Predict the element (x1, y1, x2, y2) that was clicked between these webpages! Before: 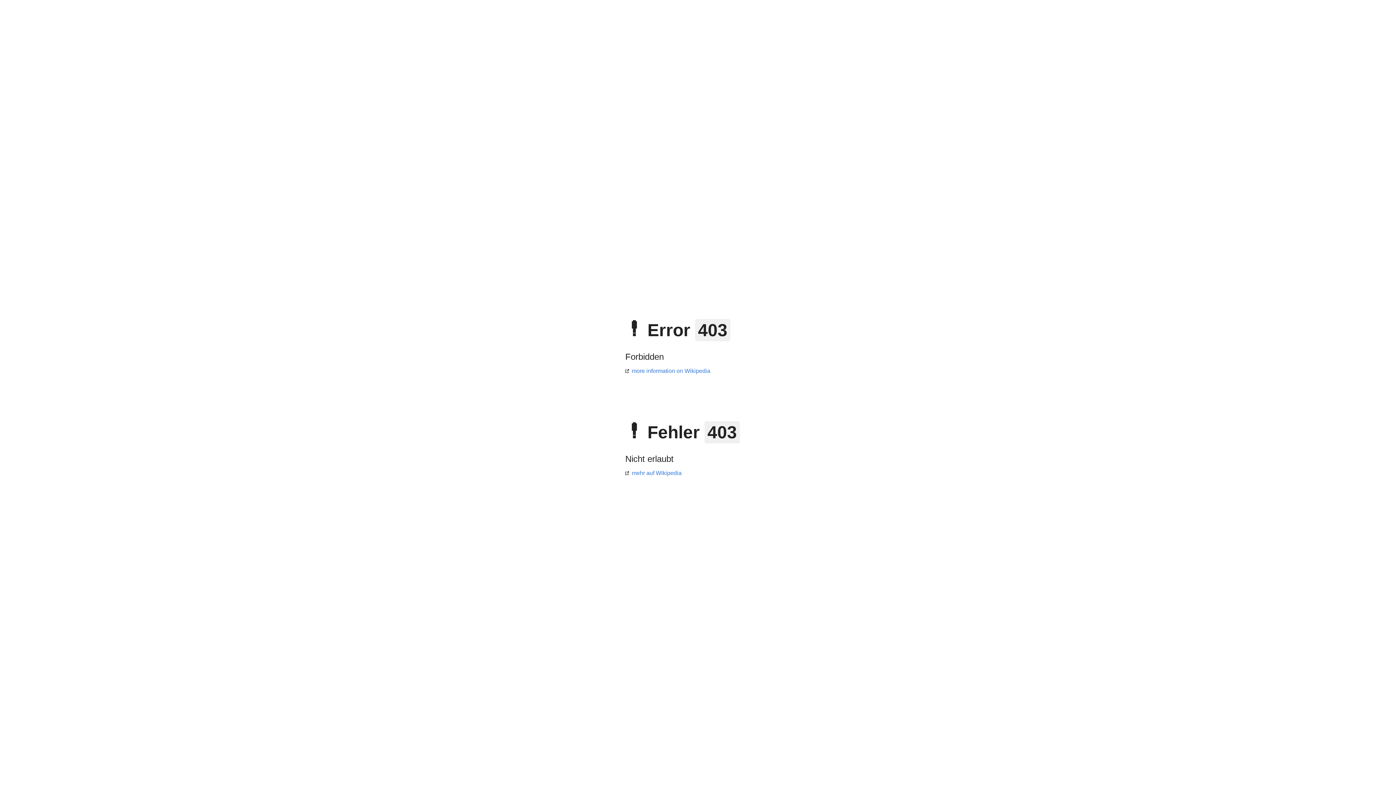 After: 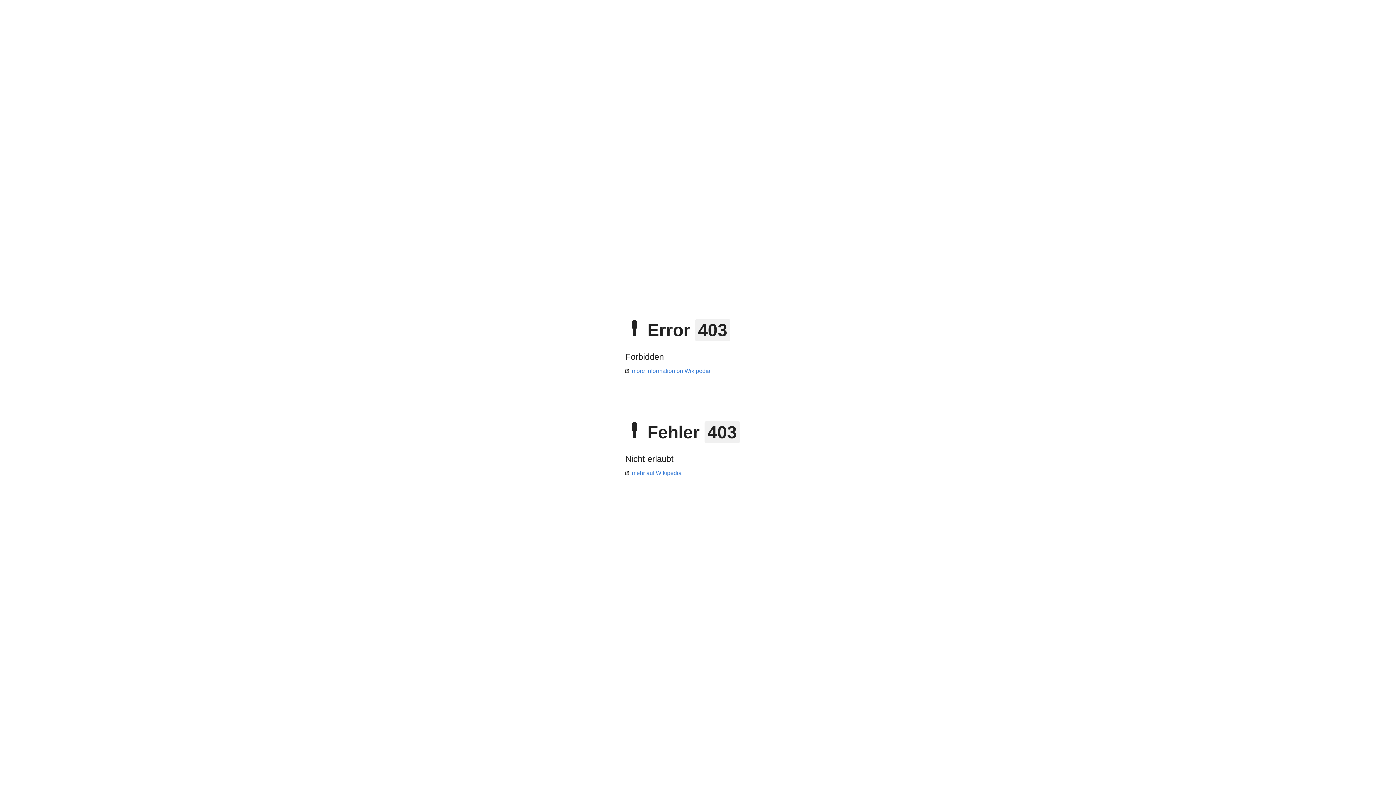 Action: bbox: (625, 470, 681, 476) label: mehr auf Wikipedia